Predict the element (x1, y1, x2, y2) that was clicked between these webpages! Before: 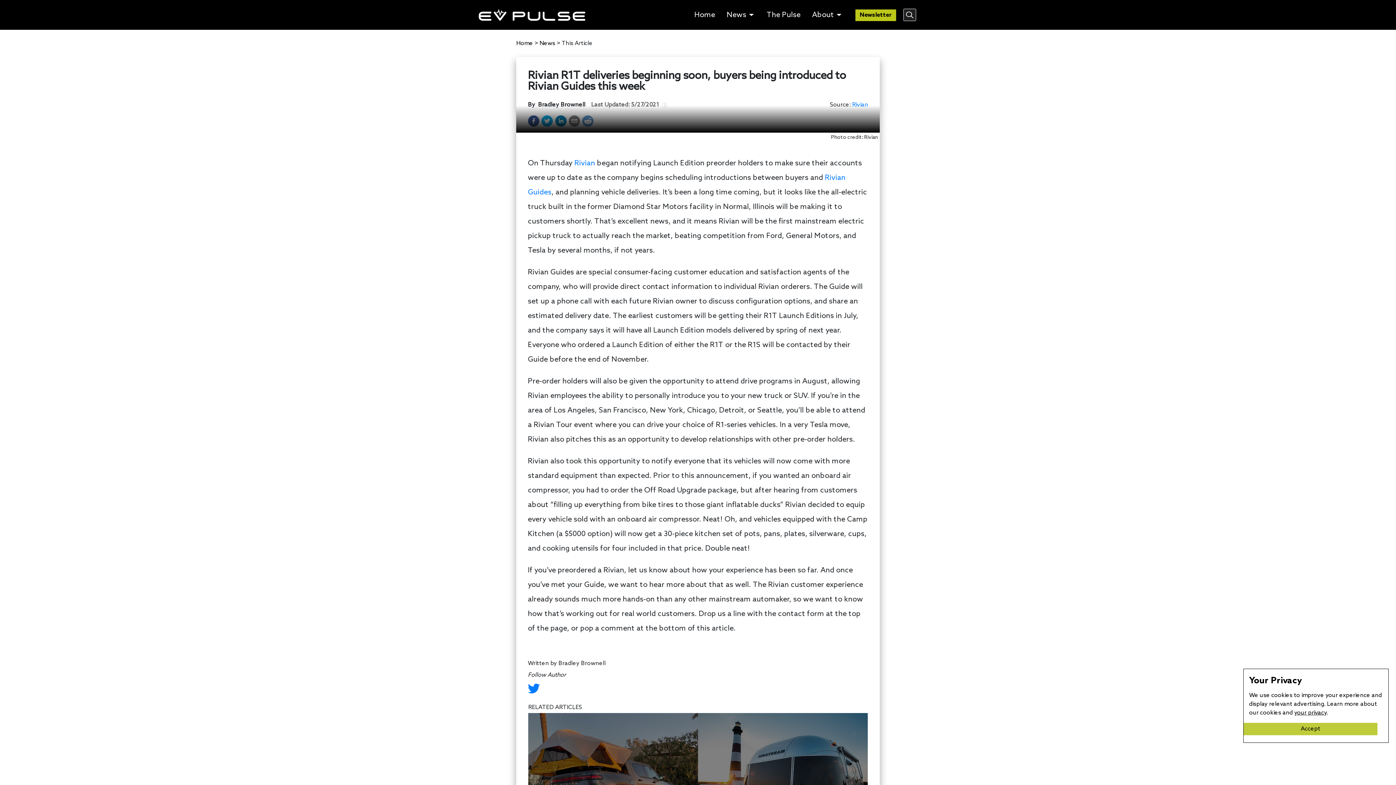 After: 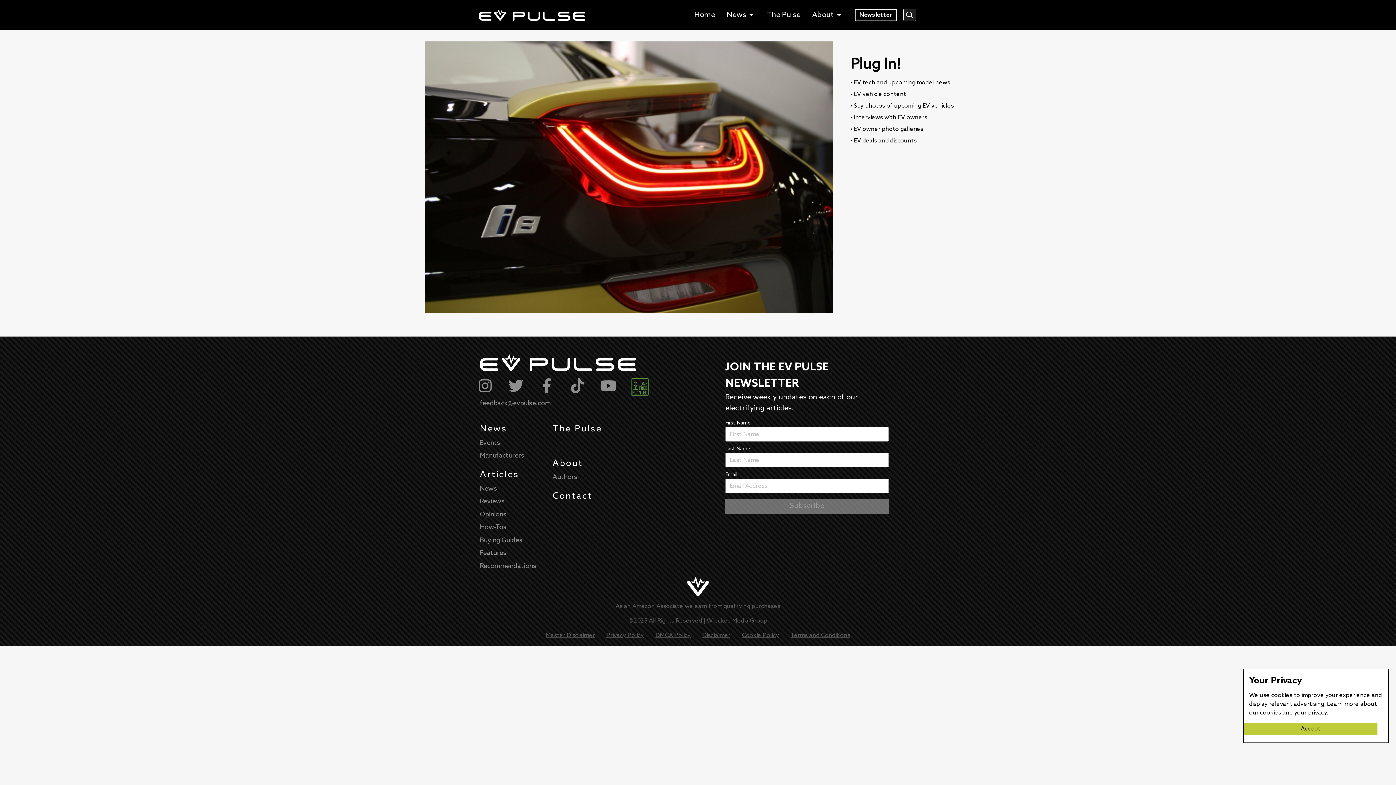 Action: bbox: (855, 9, 896, 20) label: Newsletter